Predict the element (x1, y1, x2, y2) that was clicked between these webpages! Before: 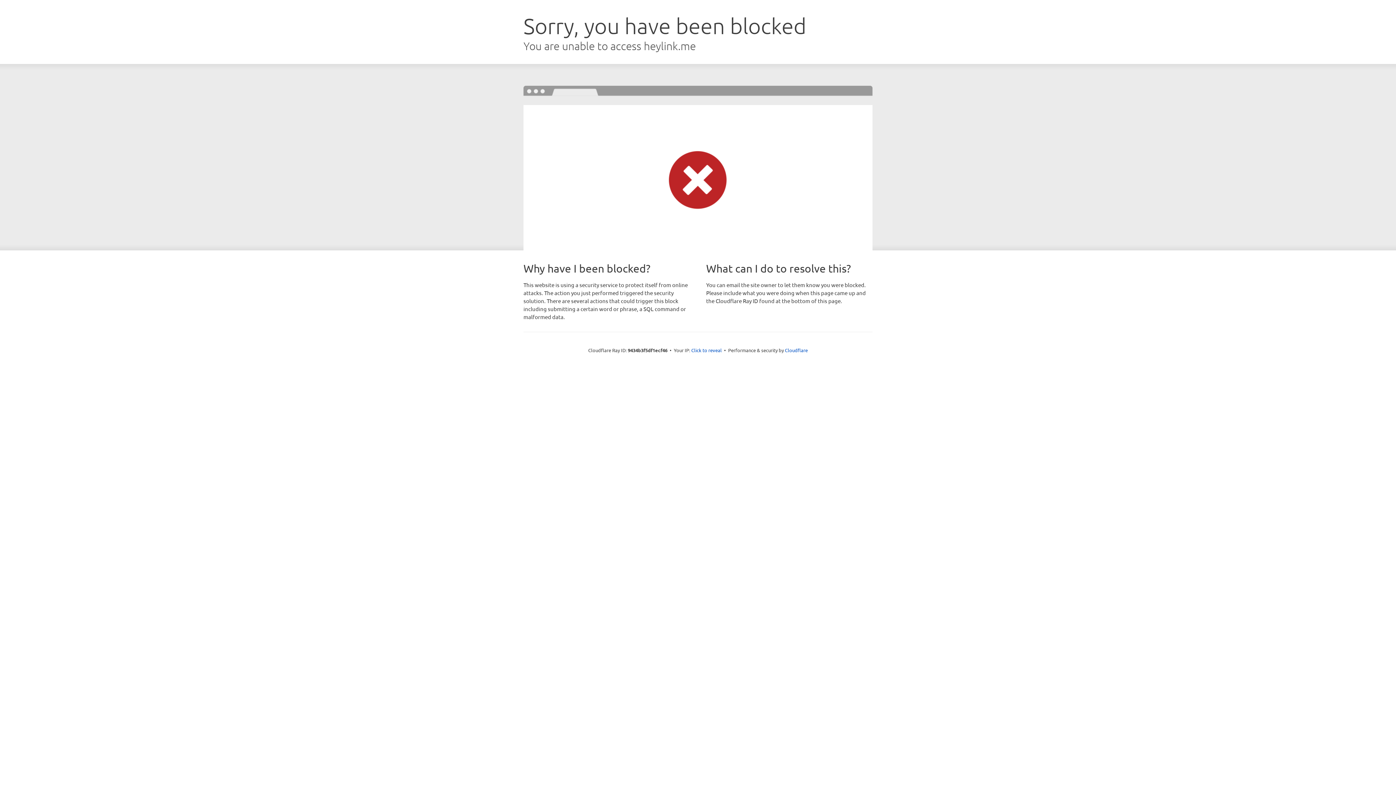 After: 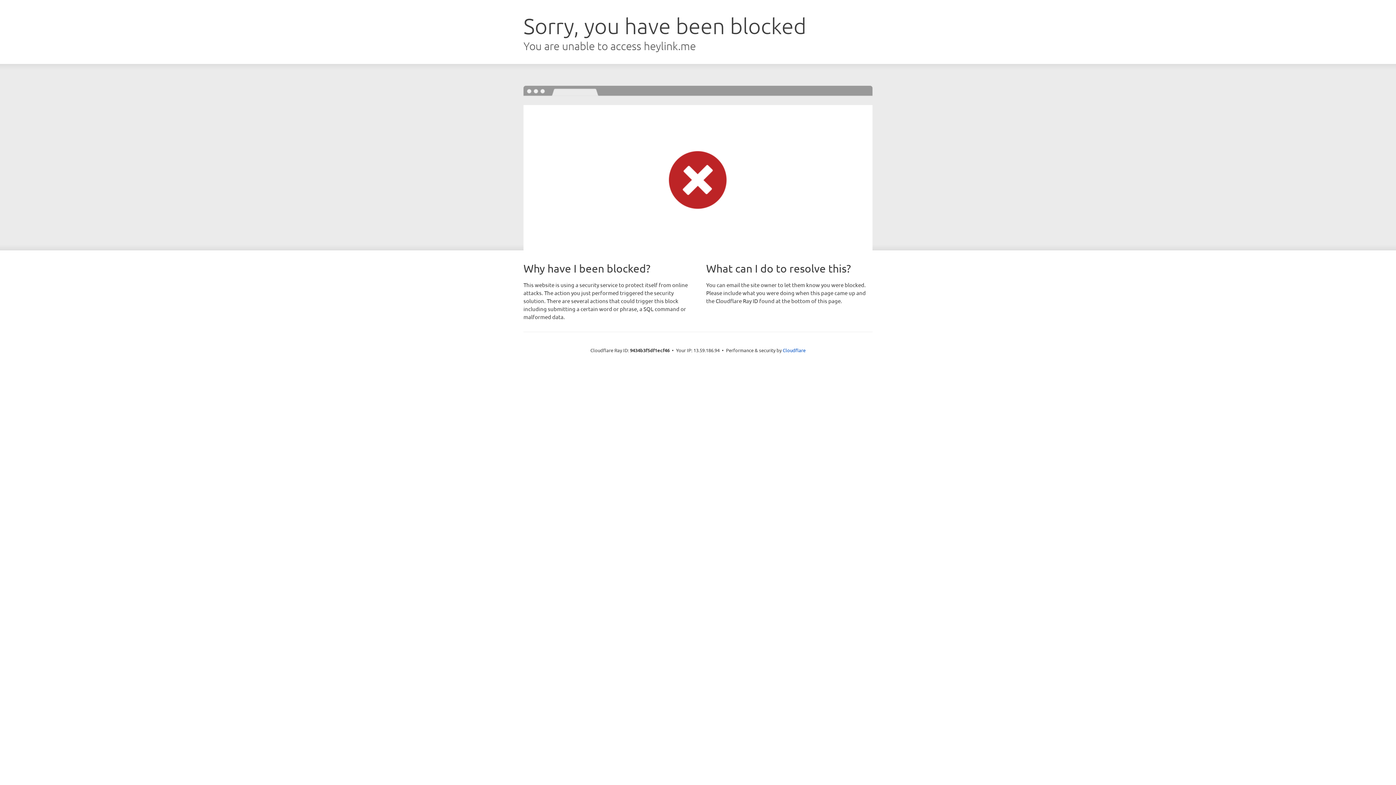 Action: label: Click to reveal bbox: (691, 346, 722, 353)